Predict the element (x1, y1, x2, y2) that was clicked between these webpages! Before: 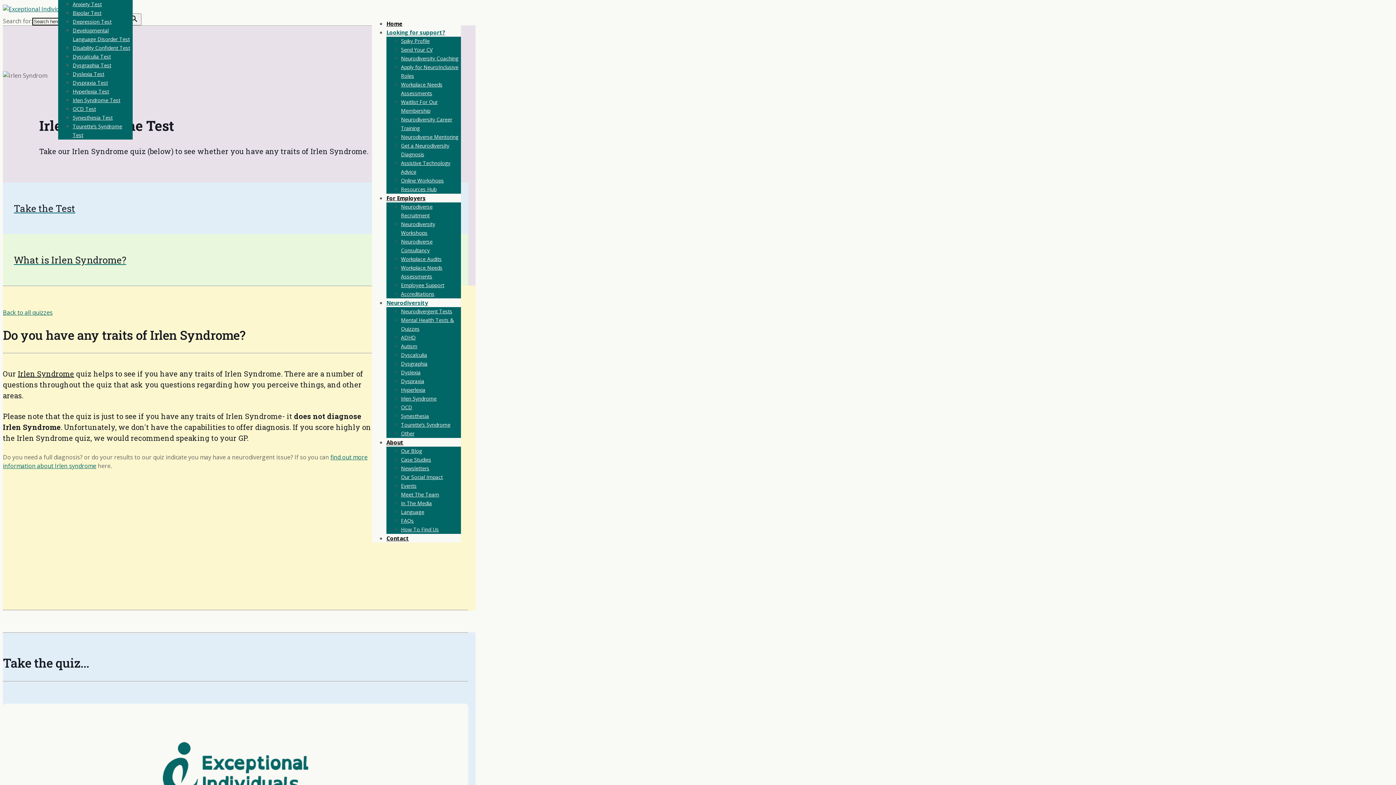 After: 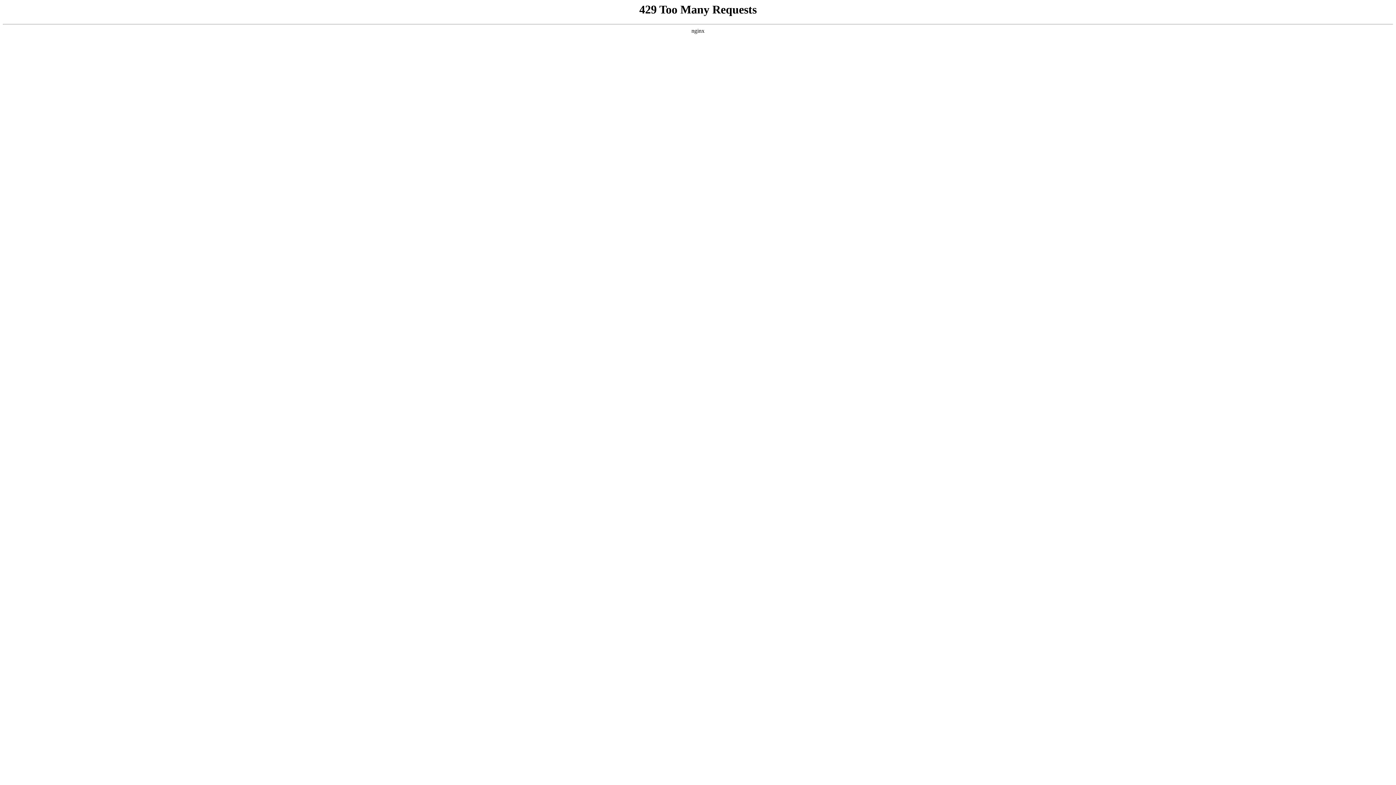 Action: bbox: (386, 433, 403, 451) label: About